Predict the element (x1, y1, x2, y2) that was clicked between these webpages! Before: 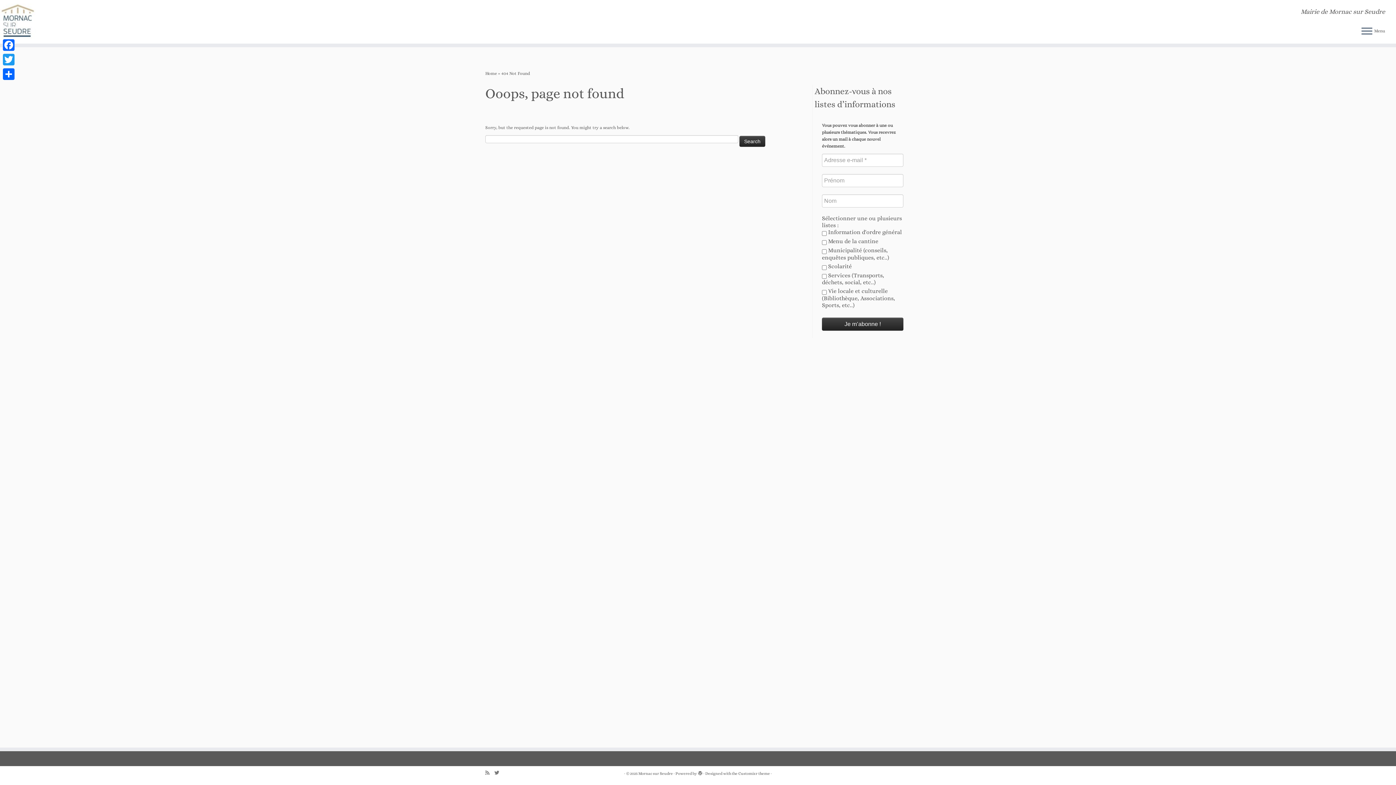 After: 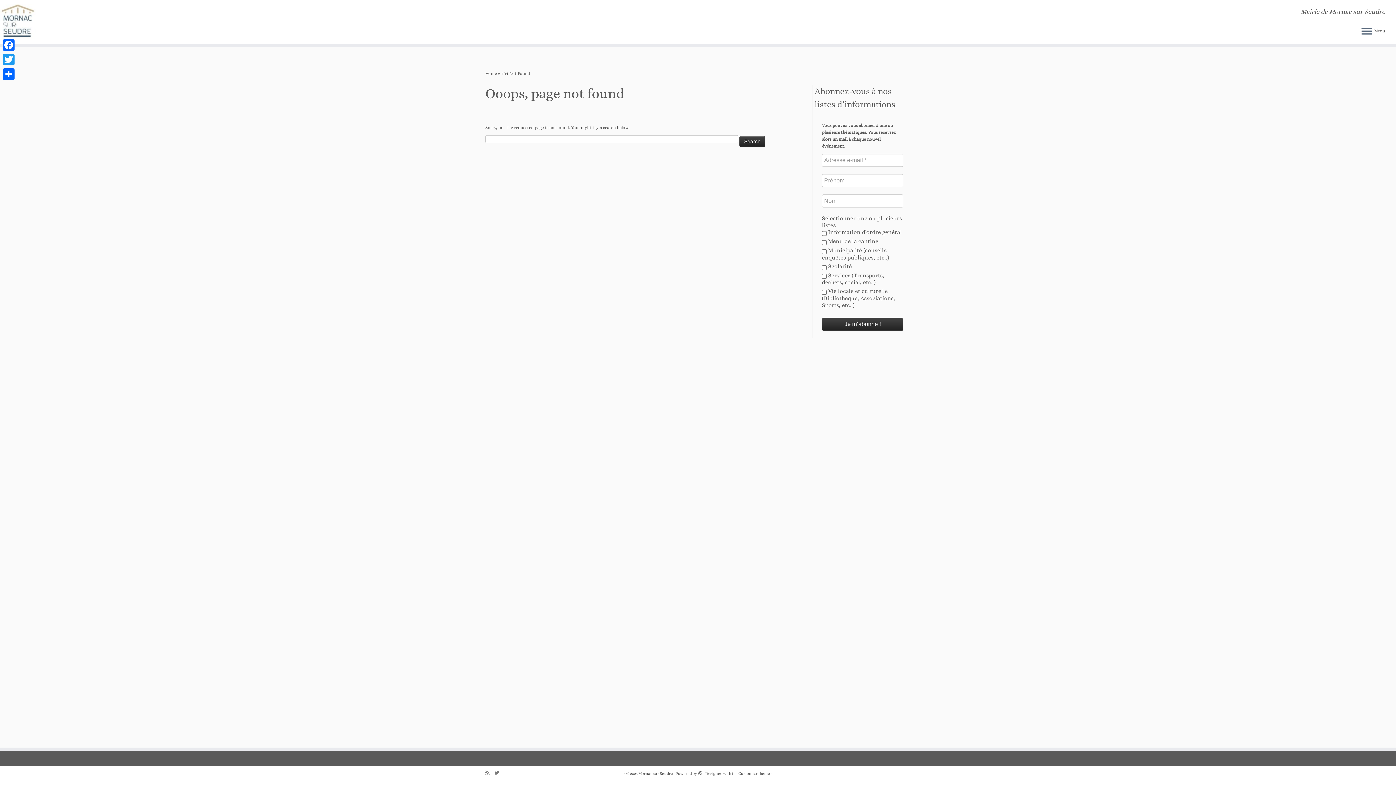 Action: bbox: (697, 771, 702, 776)